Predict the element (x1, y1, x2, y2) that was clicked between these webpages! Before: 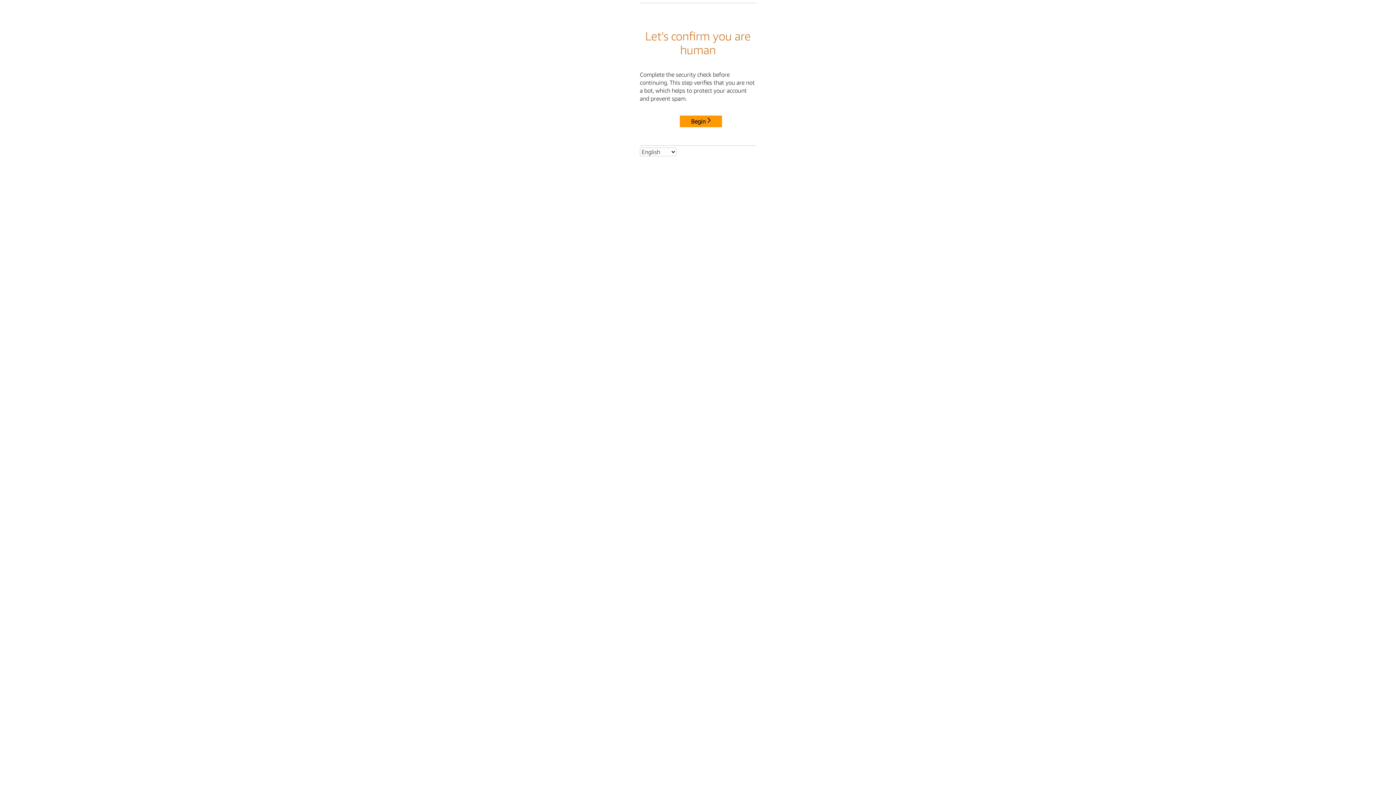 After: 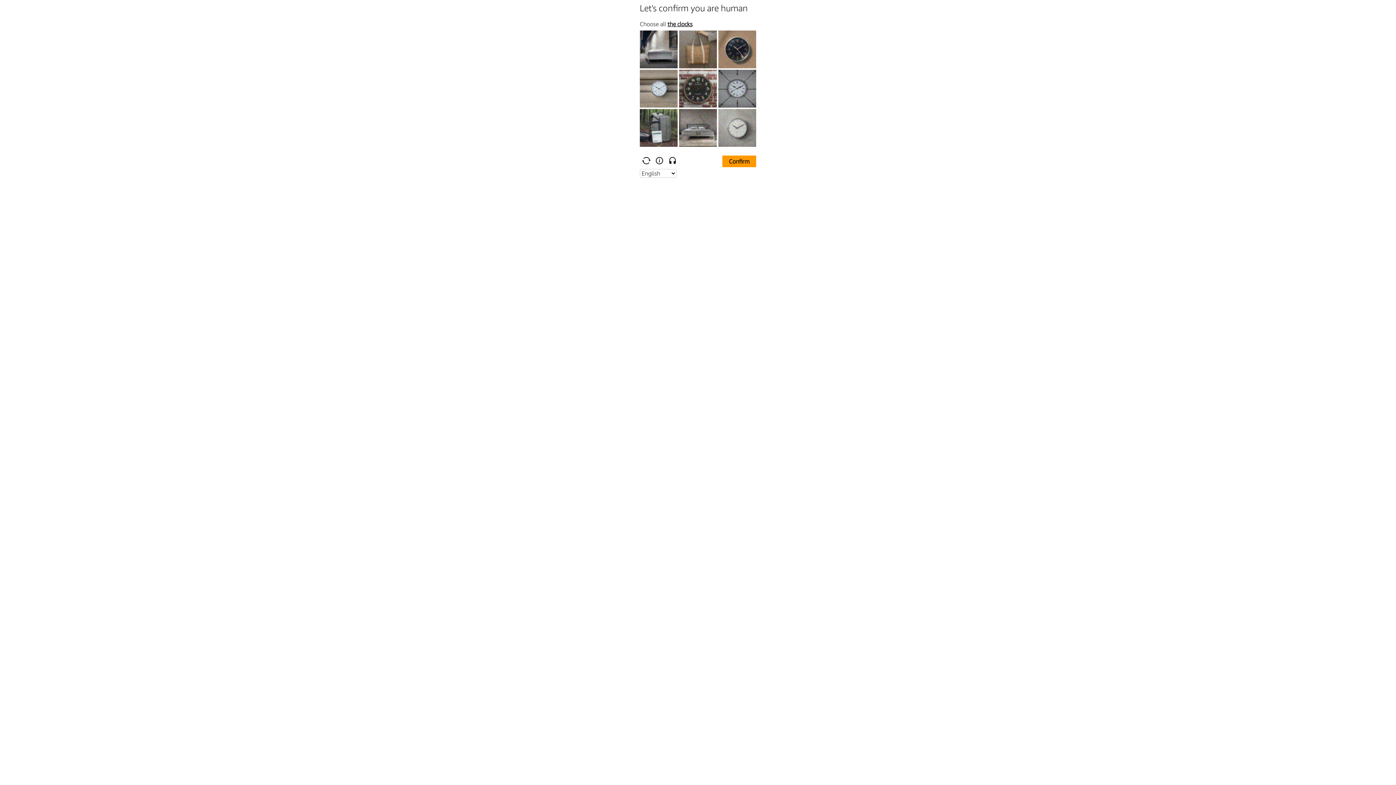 Action: label: Begin bbox: (680, 115, 722, 127)